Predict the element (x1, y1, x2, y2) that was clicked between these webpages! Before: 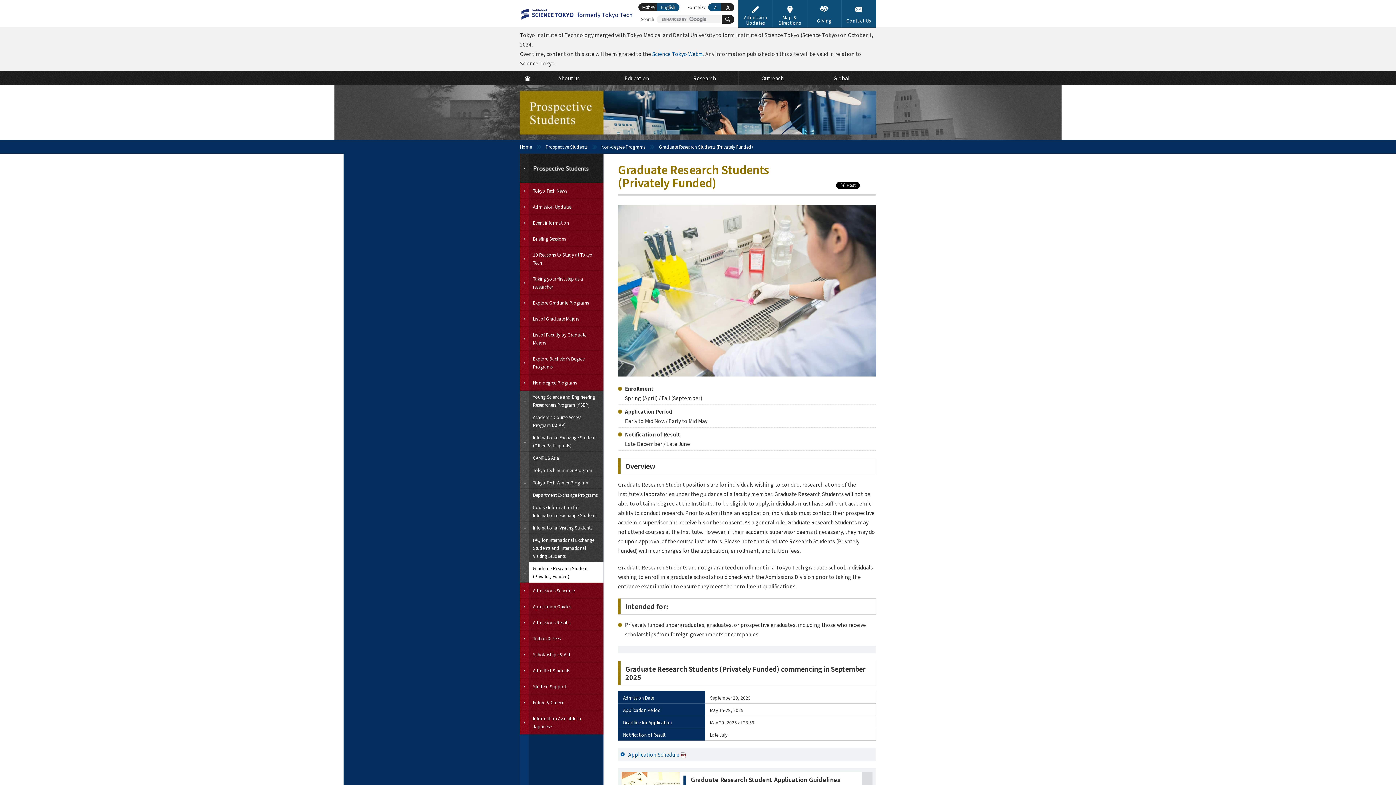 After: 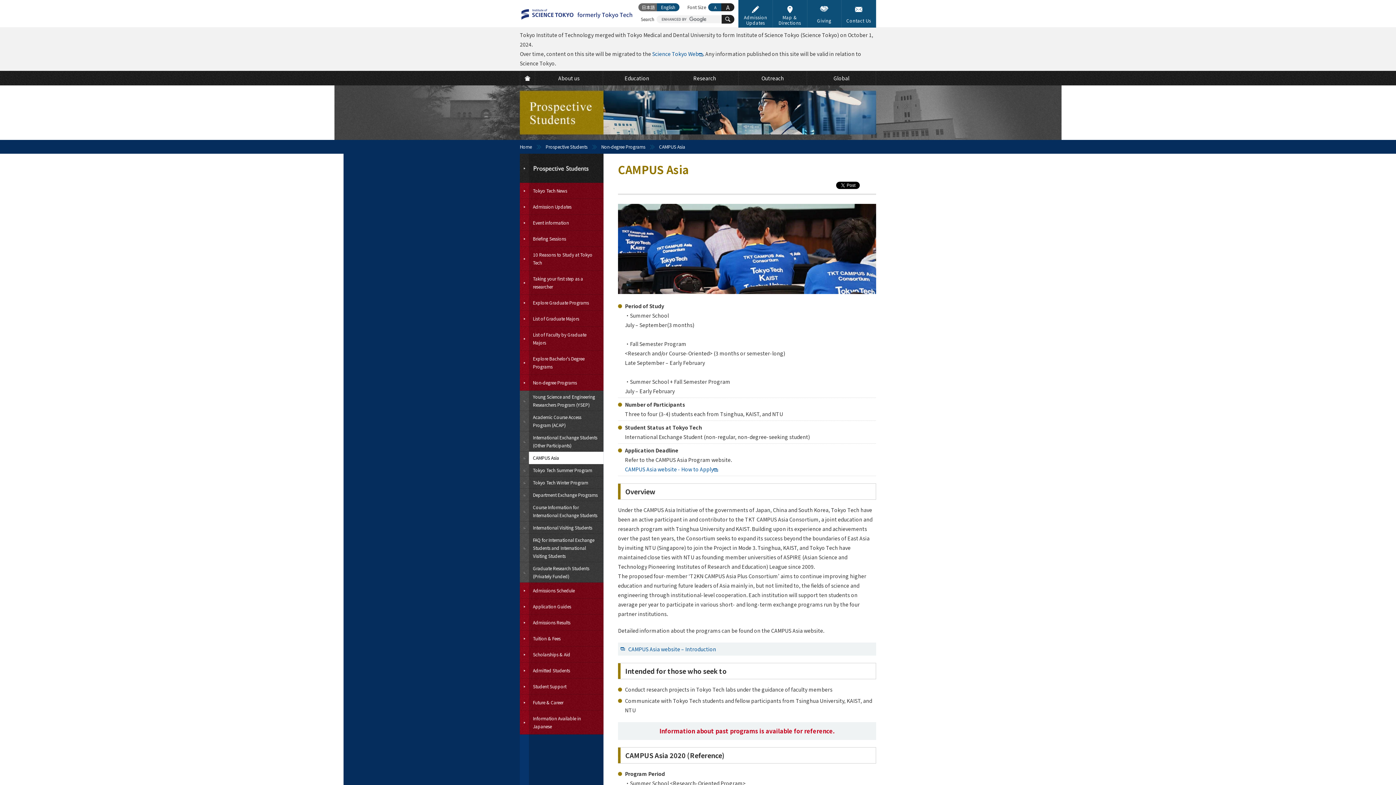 Action: label: CAMPUS Asia bbox: (520, 452, 603, 464)